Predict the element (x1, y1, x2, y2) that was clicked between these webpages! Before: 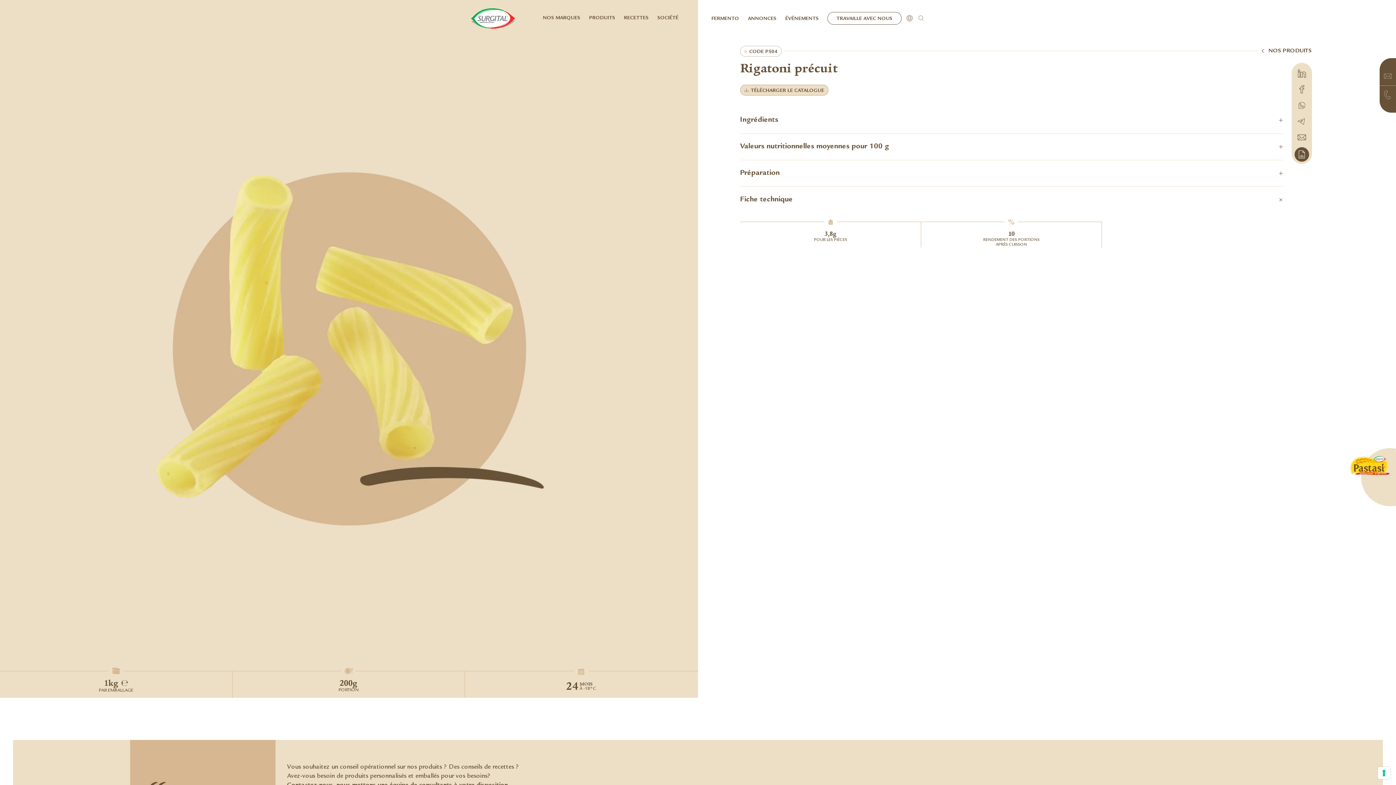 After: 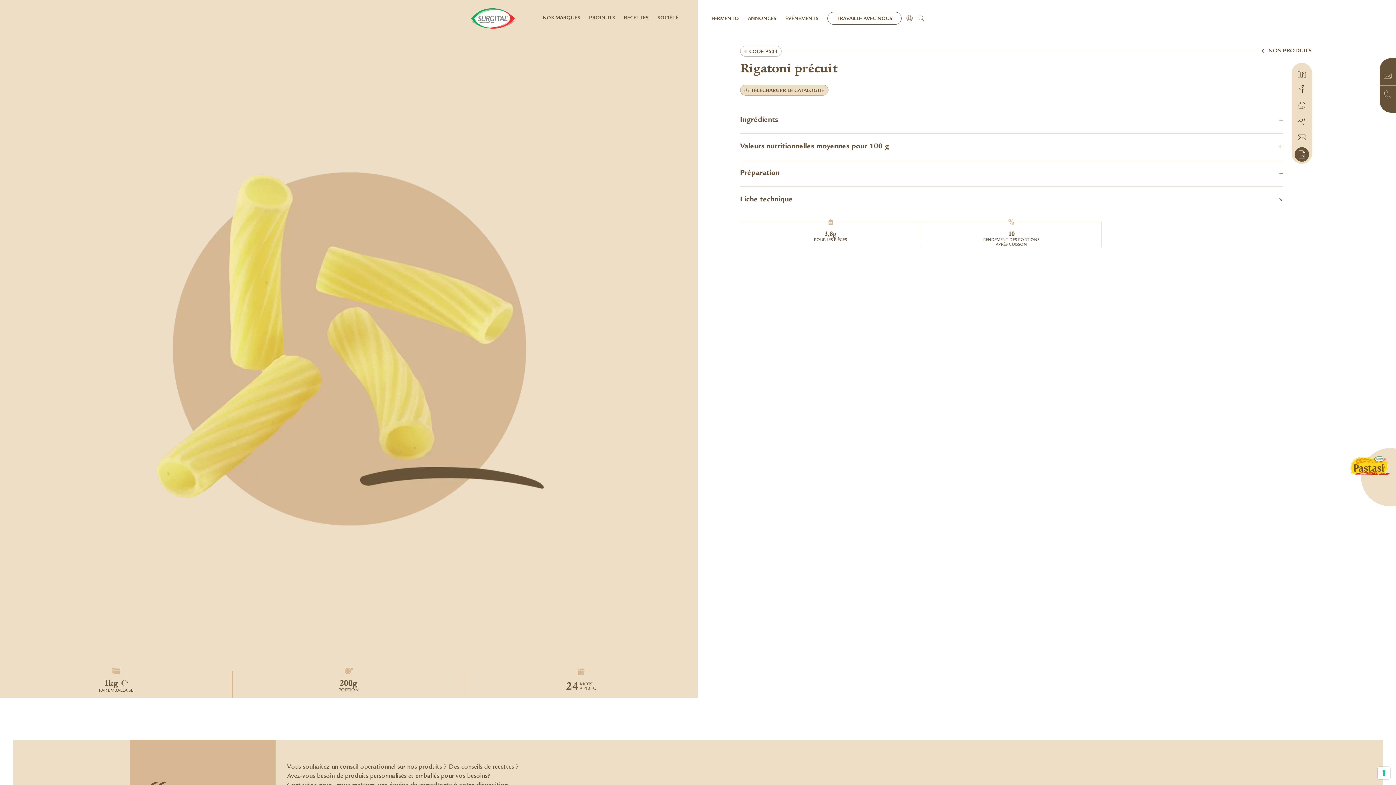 Action: bbox: (1380, 66, 1396, 85)